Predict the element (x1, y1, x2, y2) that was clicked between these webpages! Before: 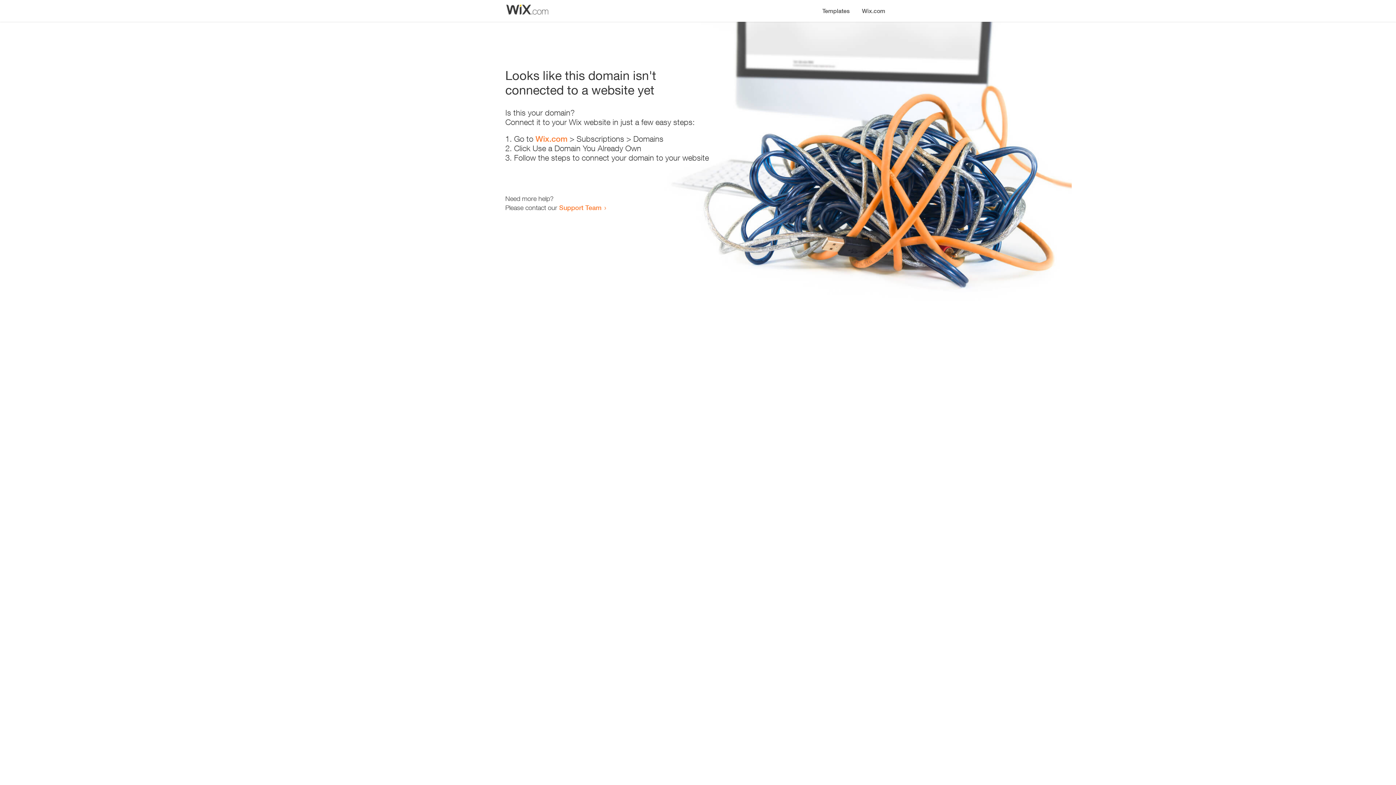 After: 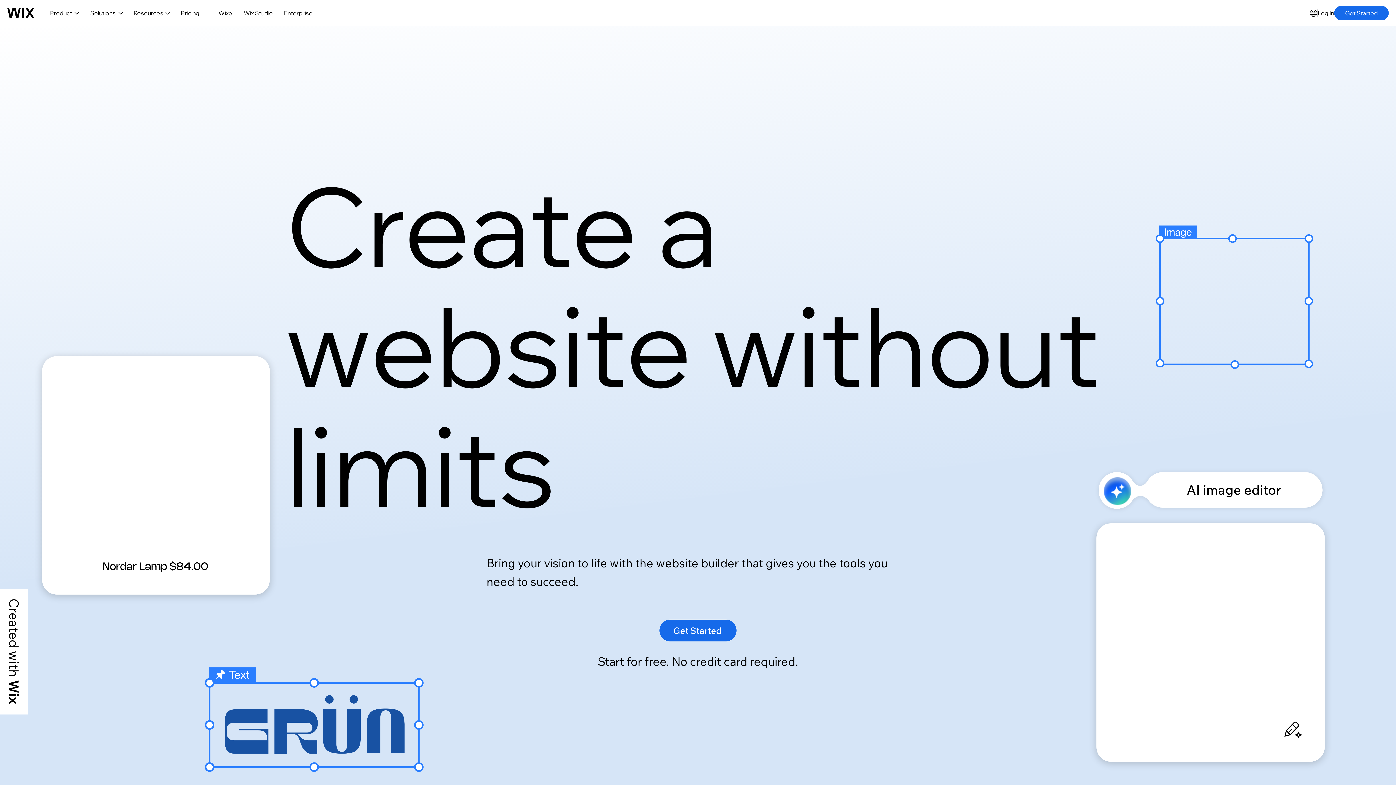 Action: label: Wix.com bbox: (856, 0, 890, 14)